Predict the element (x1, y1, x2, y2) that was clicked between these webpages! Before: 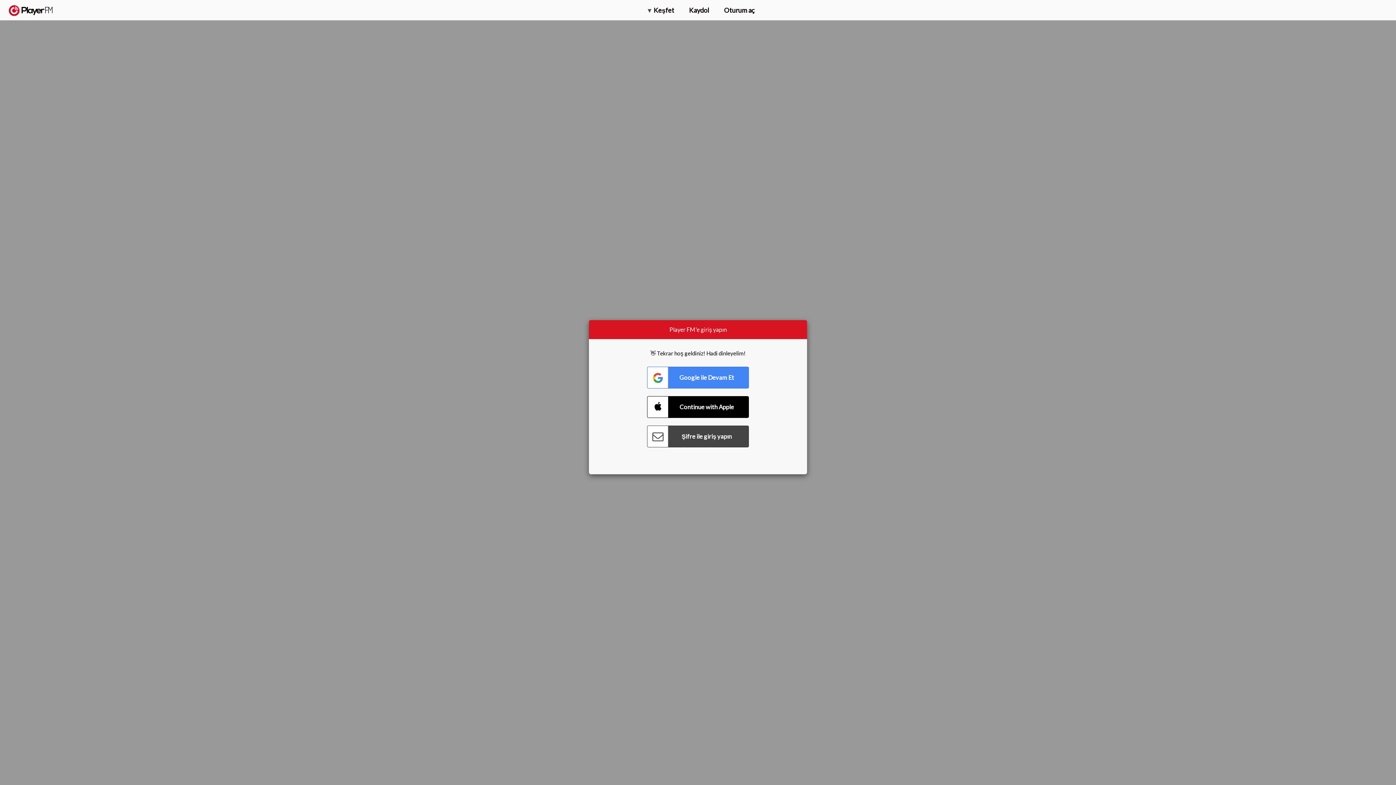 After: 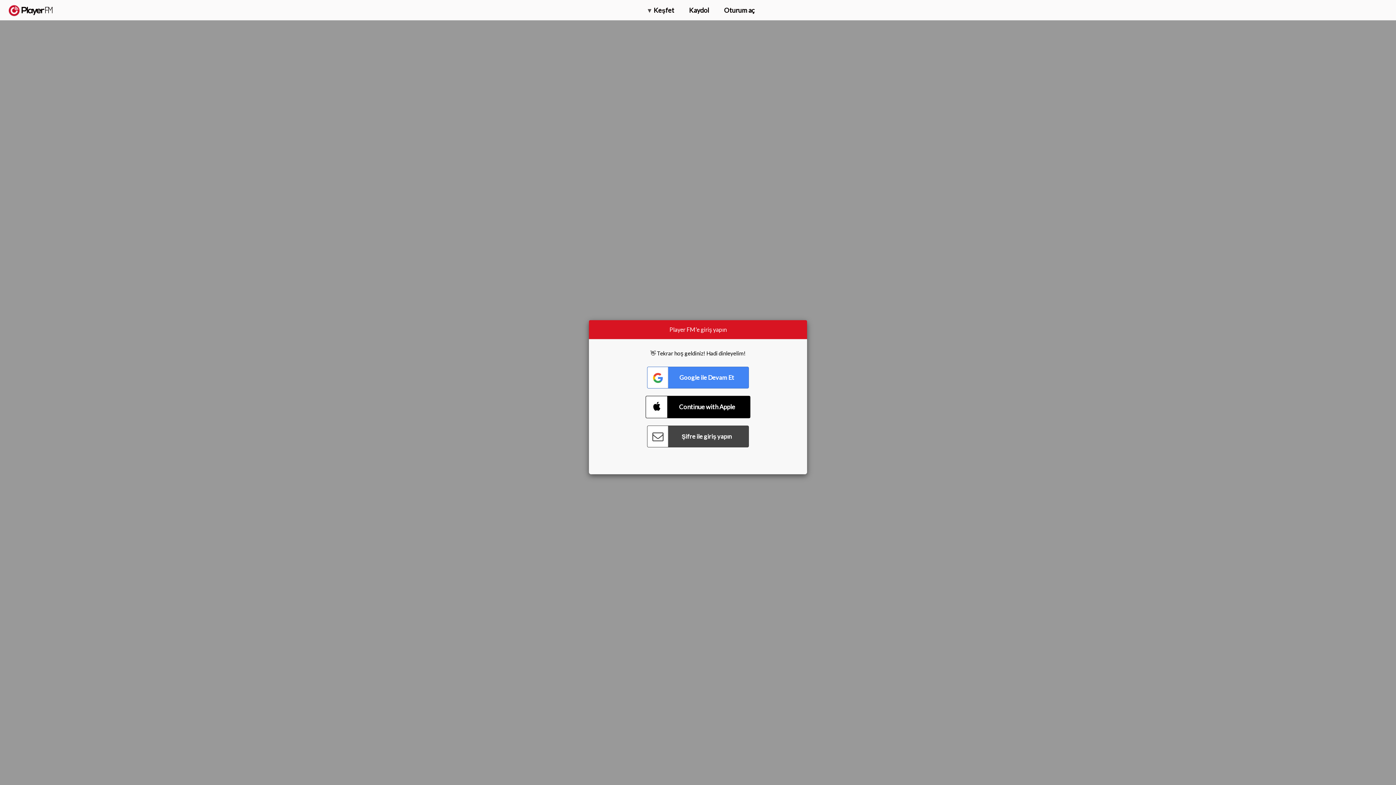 Action: bbox: (647, 396, 749, 418) label: Connect with Apple